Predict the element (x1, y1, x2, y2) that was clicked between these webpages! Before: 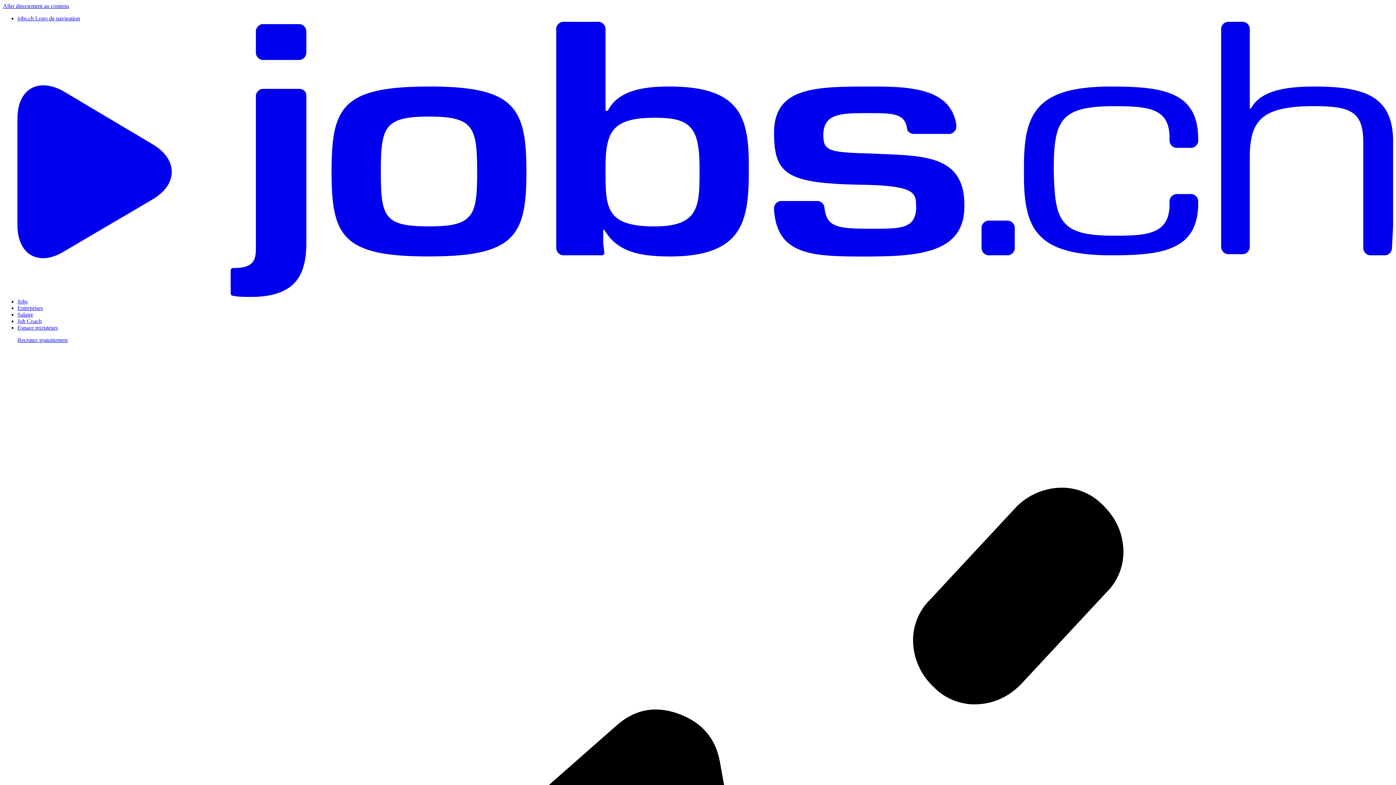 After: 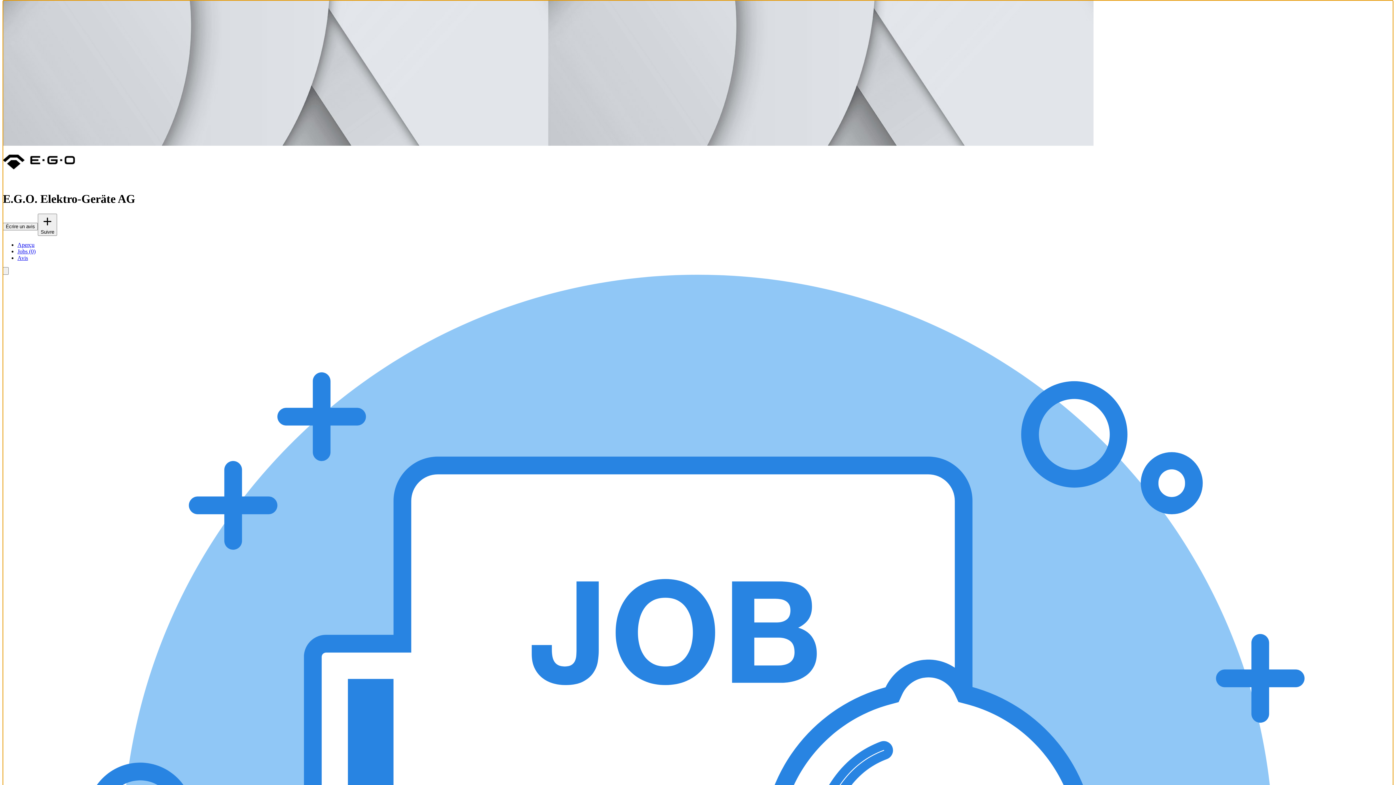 Action: bbox: (2, 2, 69, 9) label: Aller directement au contenu